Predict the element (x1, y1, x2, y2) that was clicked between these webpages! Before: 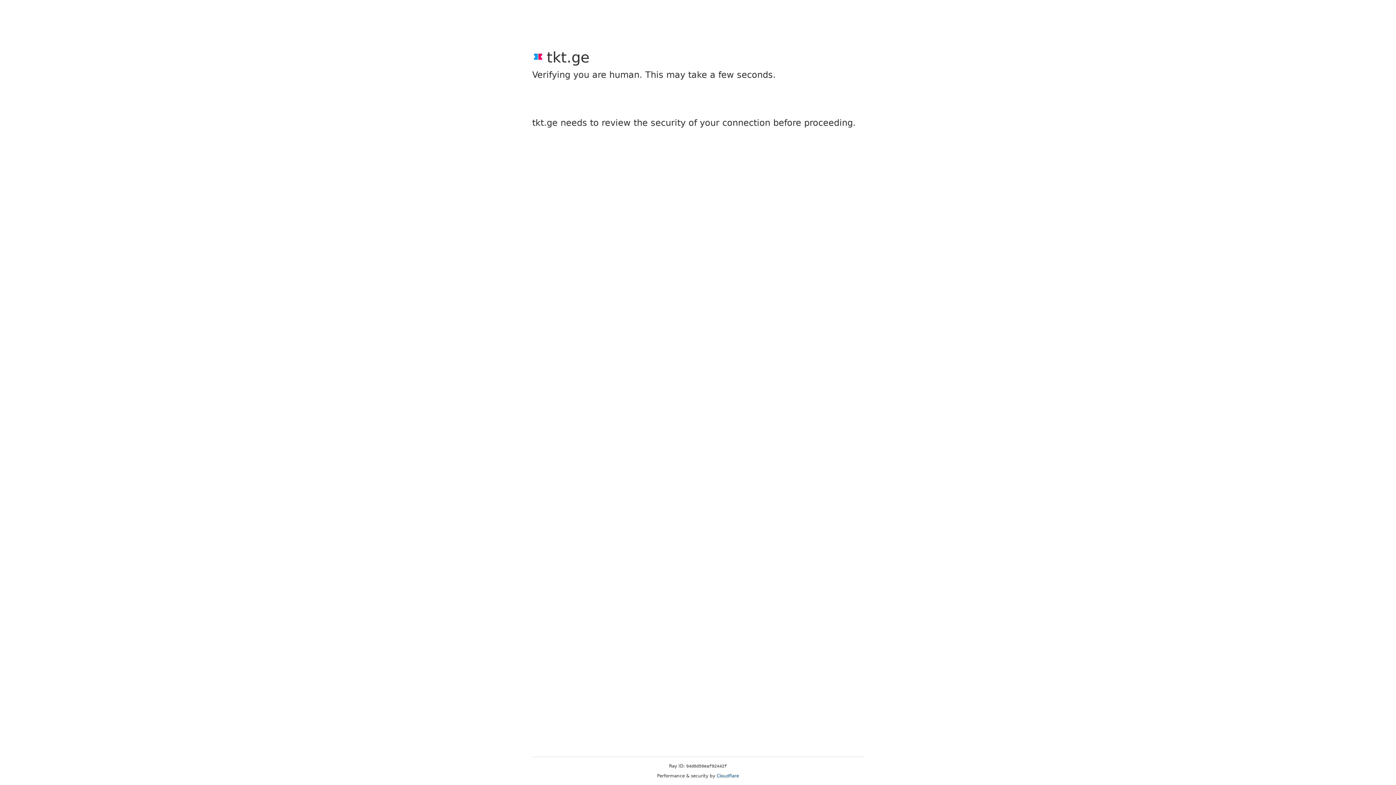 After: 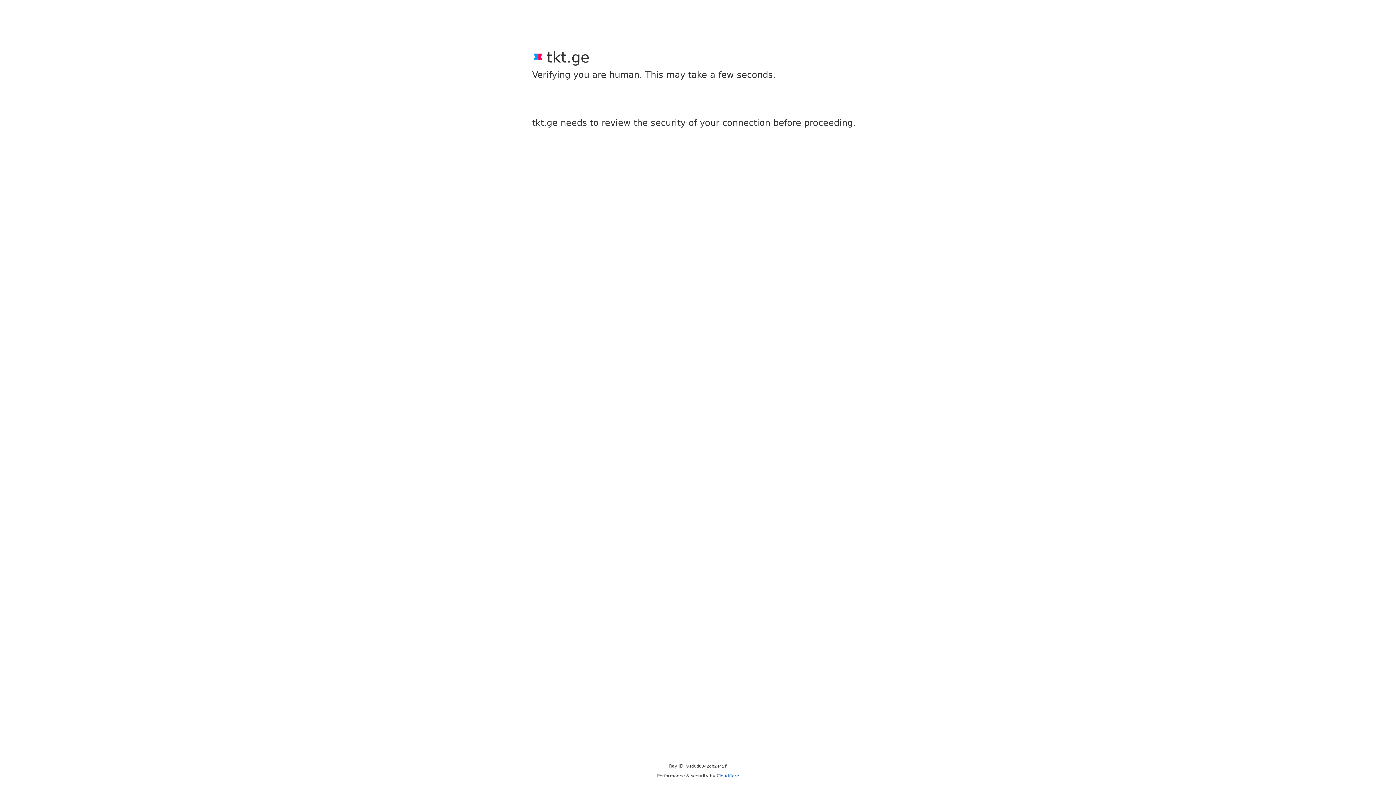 Action: bbox: (716, 773, 739, 778) label: Cloudflare